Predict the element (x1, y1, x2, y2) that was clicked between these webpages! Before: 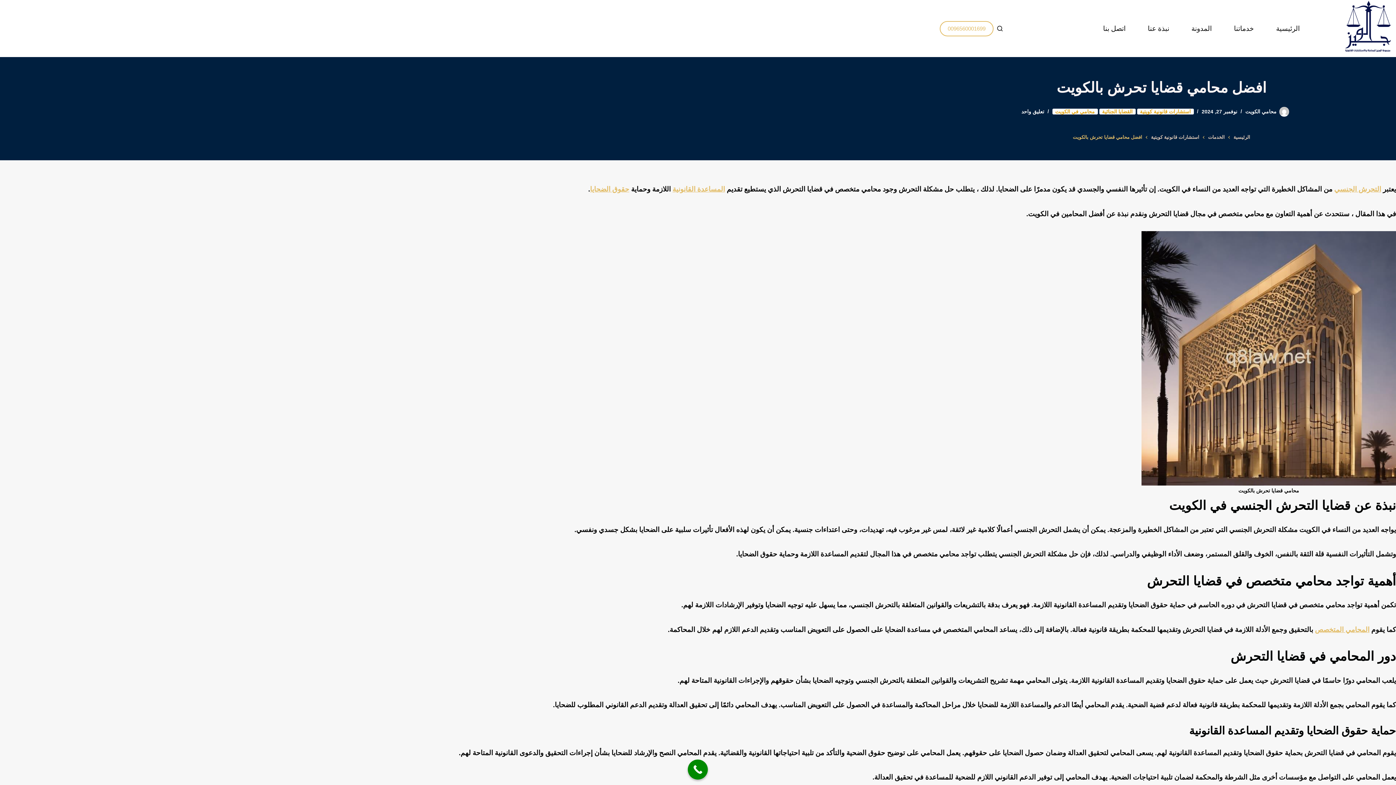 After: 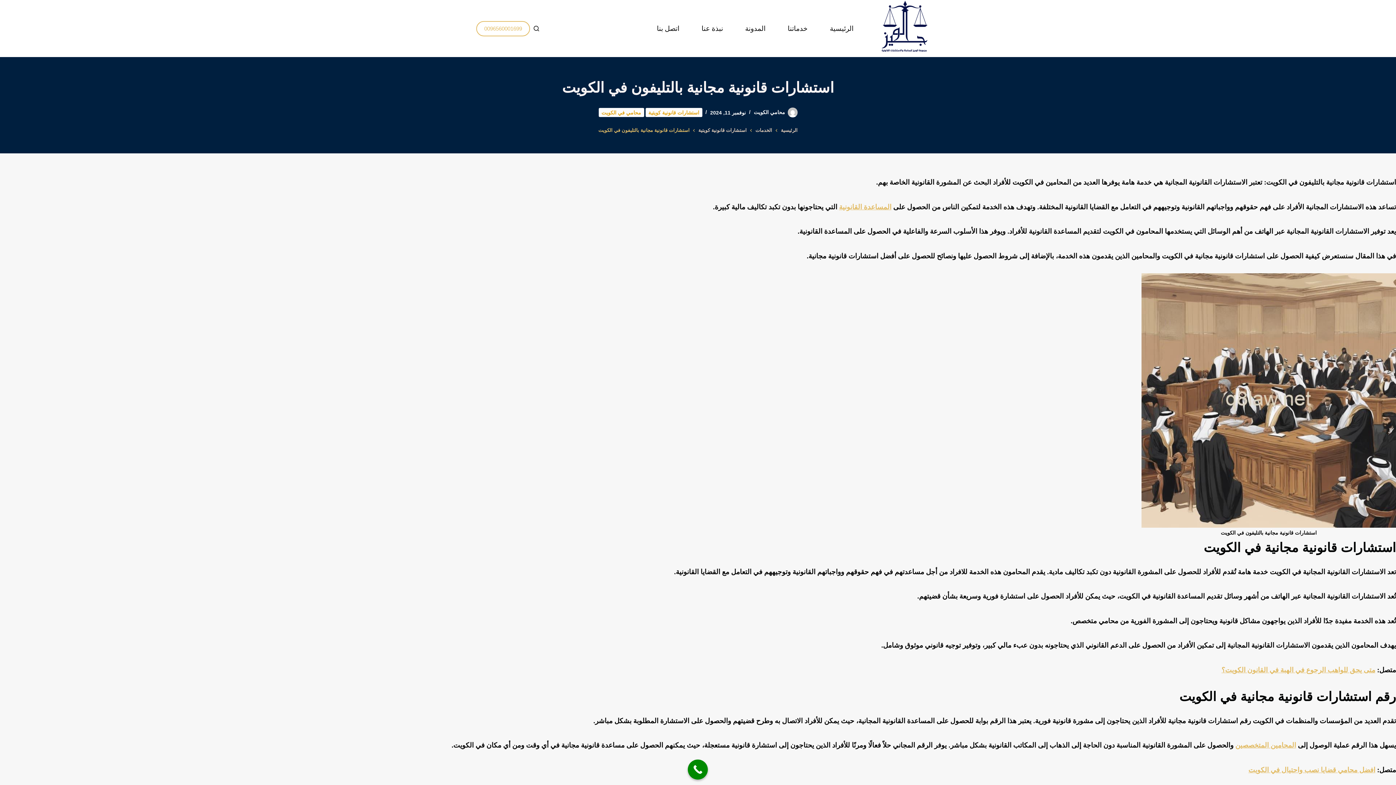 Action: label: المساعدة القانونية bbox: (672, 185, 725, 193)